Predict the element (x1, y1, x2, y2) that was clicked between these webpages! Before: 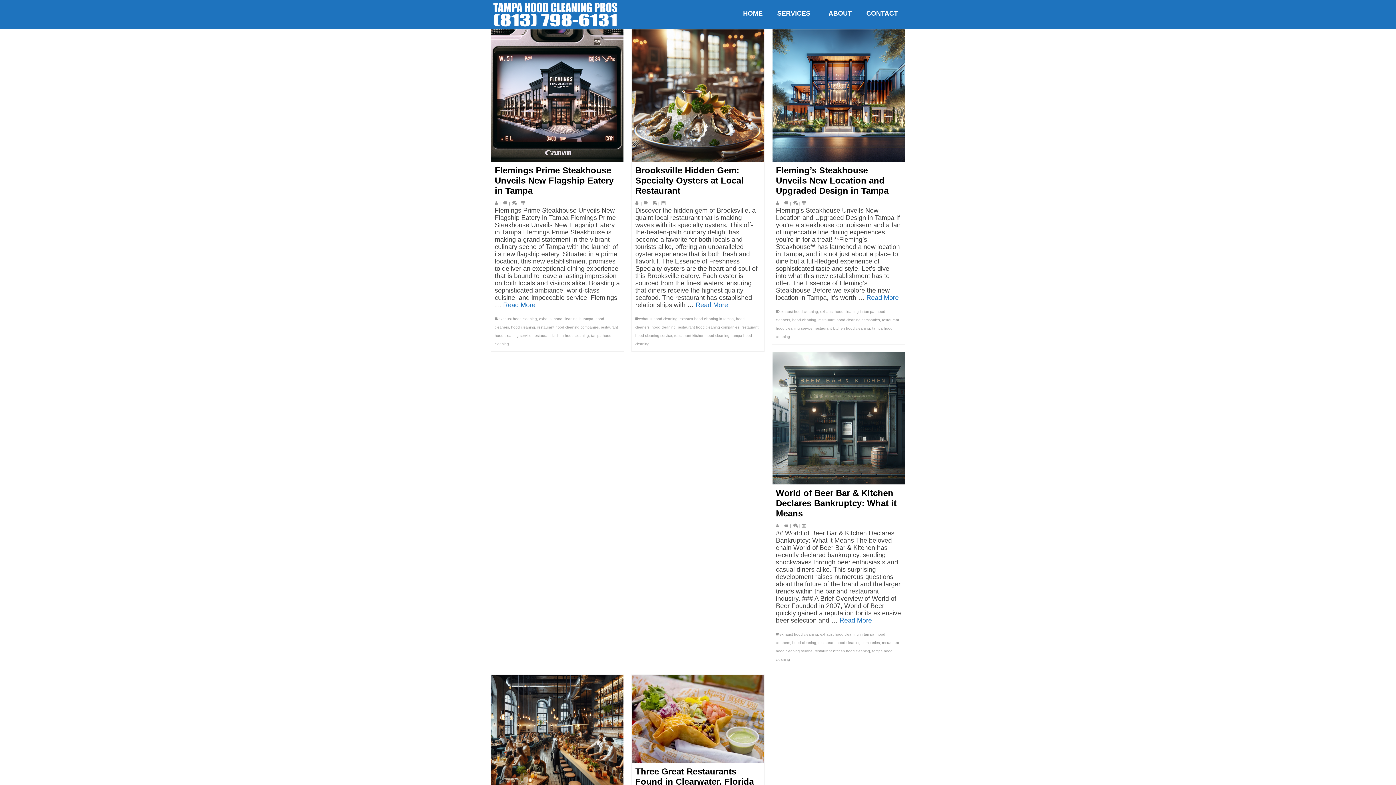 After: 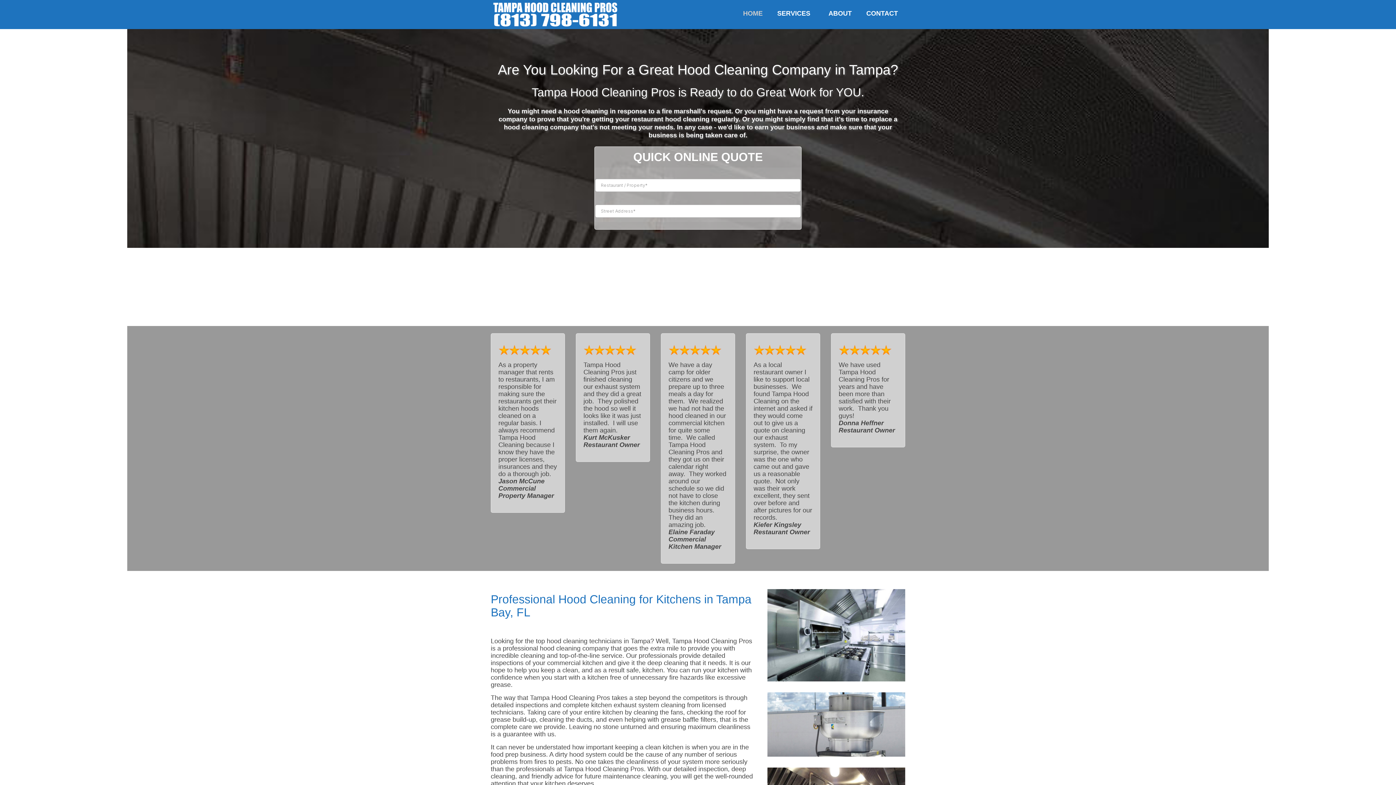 Action: bbox: (492, 1, 620, 27)